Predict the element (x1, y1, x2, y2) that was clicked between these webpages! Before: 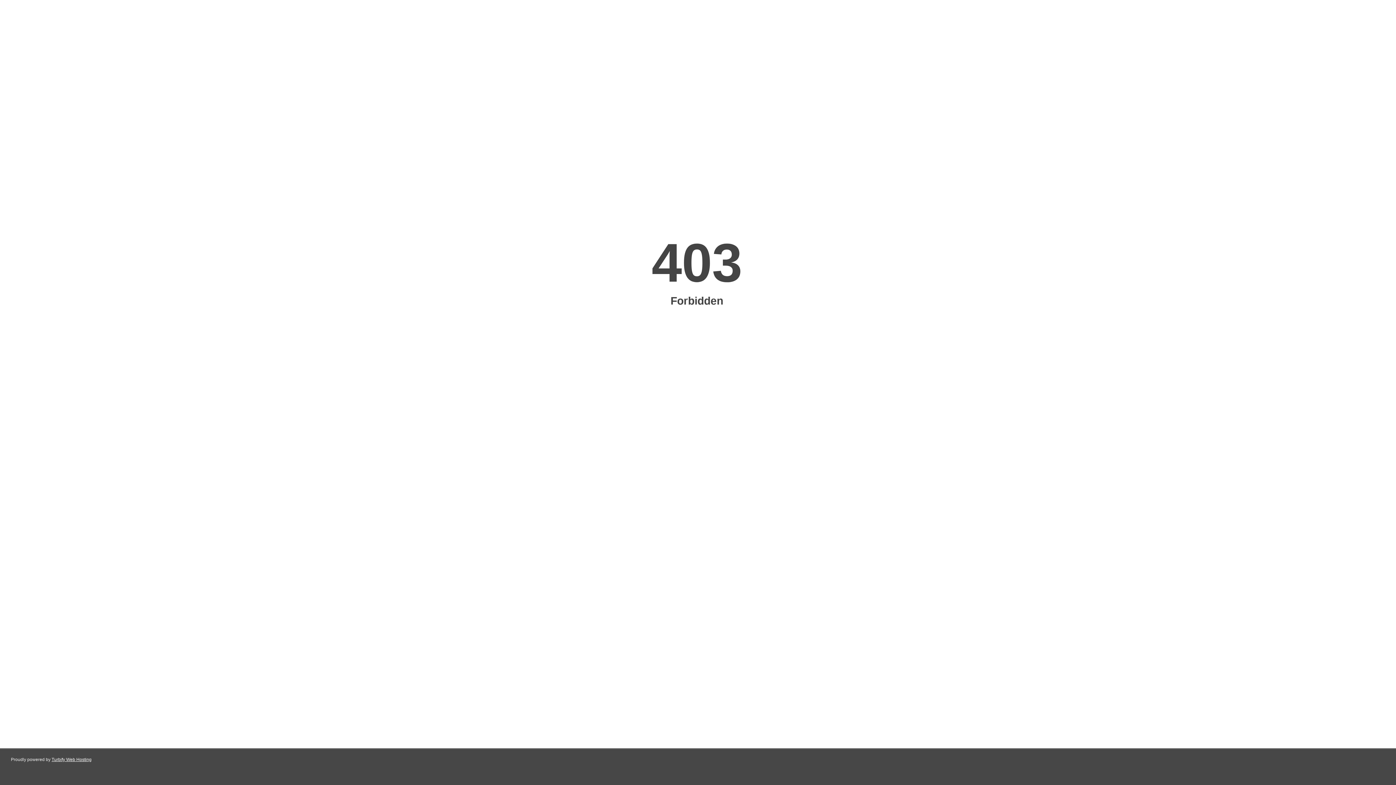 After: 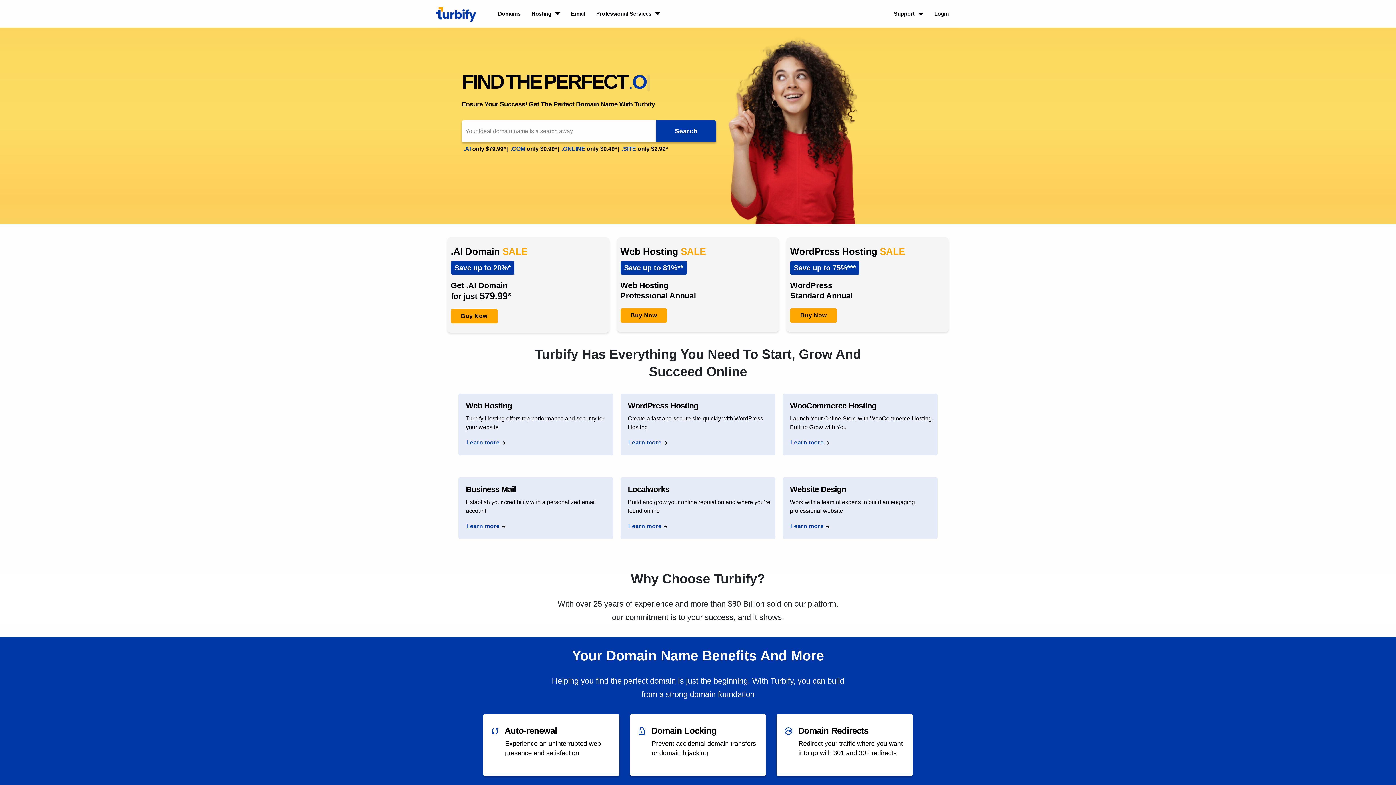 Action: bbox: (51, 757, 91, 762) label: Turbify Web Hosting